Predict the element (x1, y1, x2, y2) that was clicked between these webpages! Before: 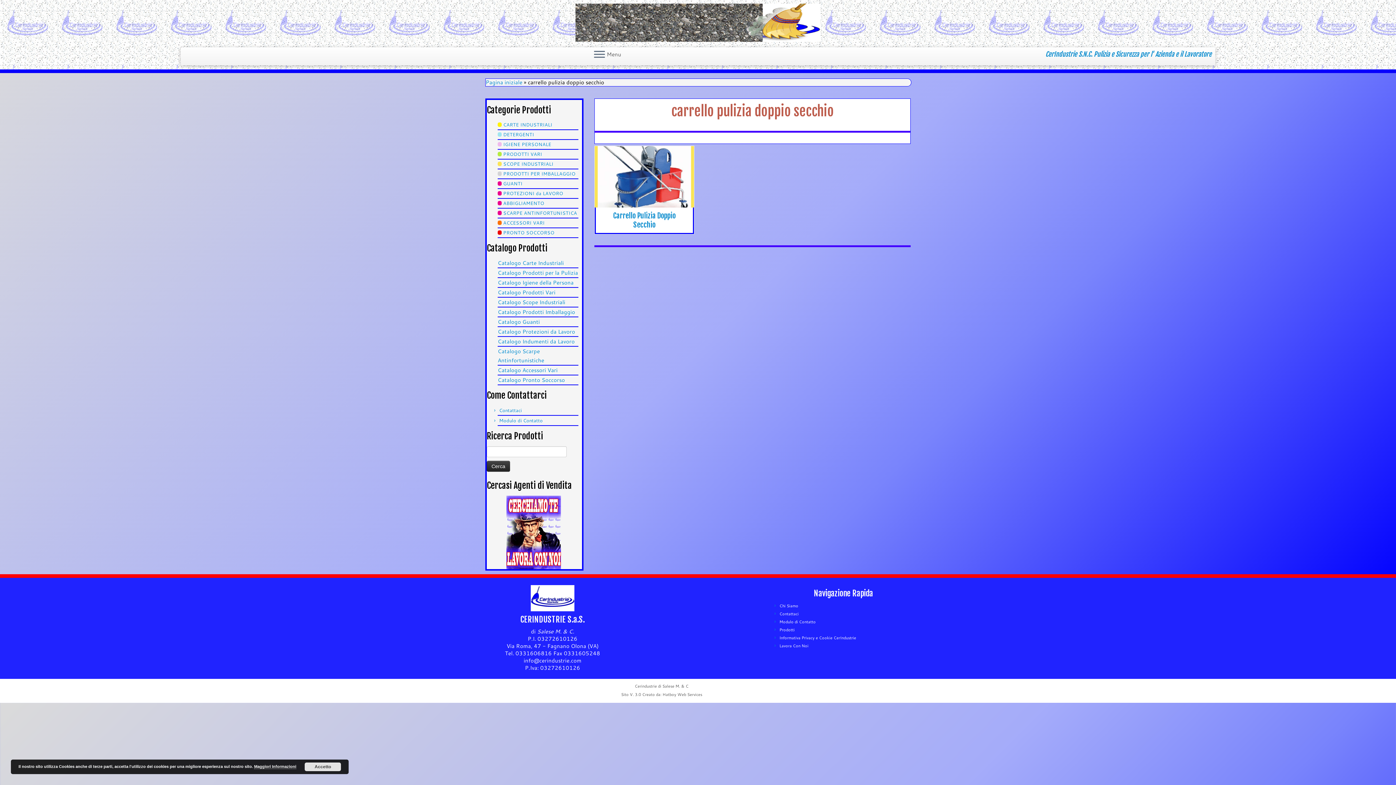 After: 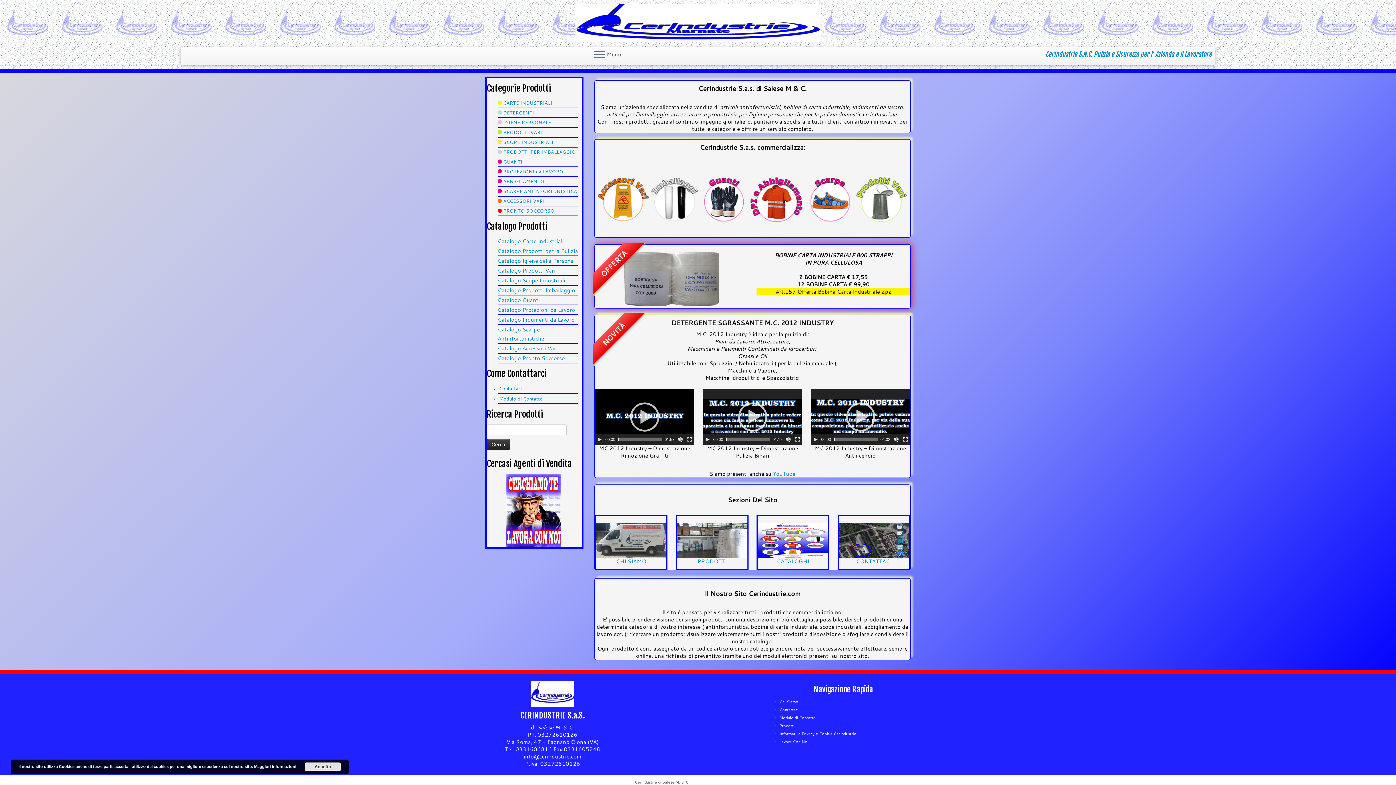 Action: bbox: (0, 3, 1396, 41)